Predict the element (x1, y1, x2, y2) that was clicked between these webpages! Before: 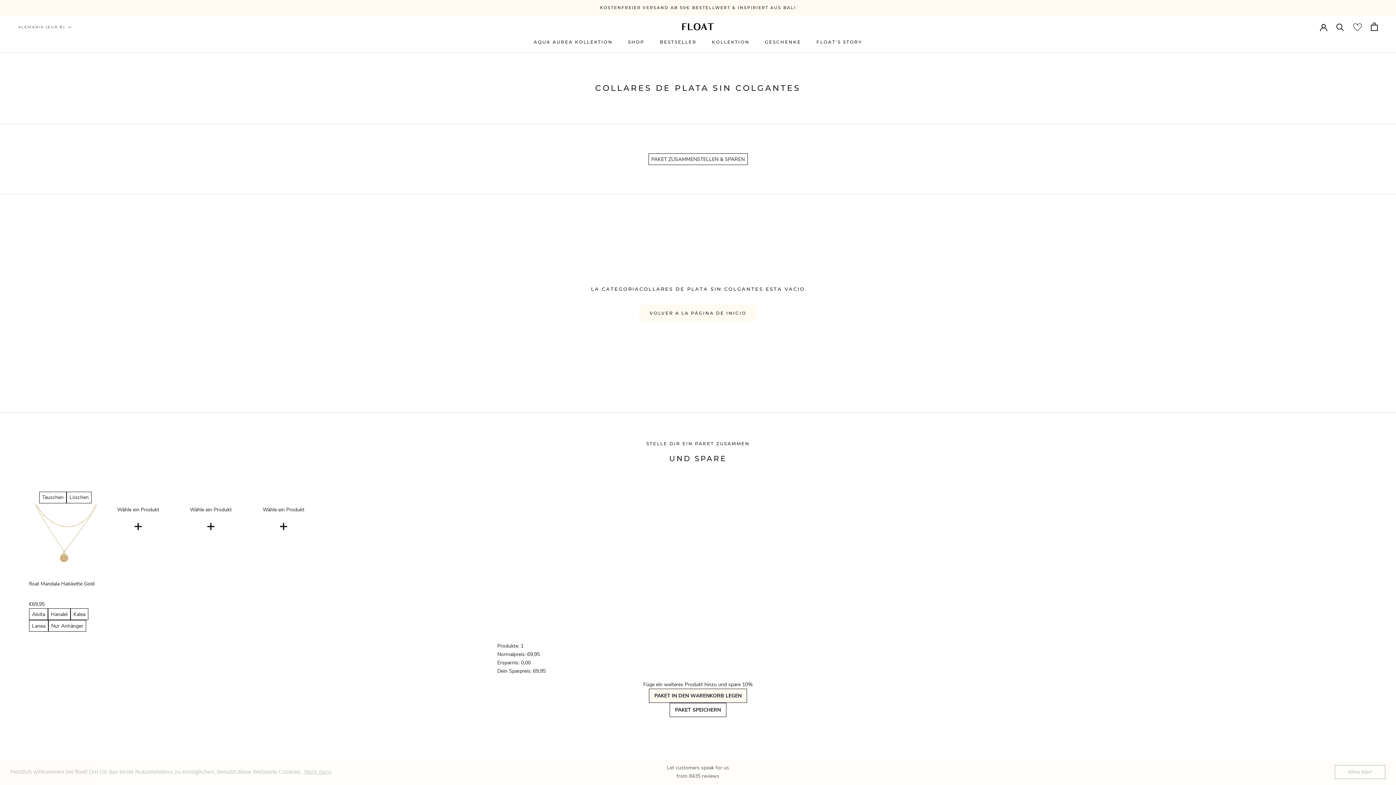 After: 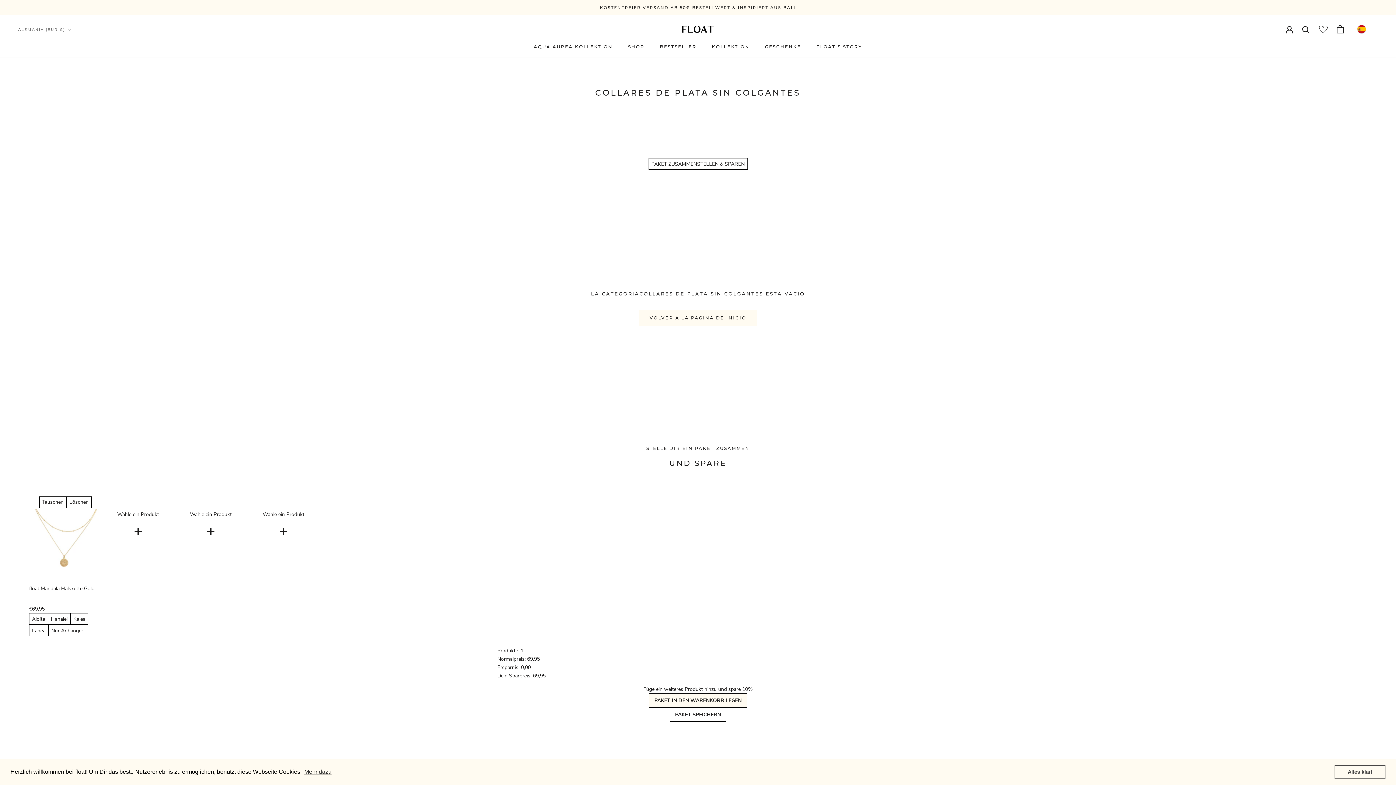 Action: bbox: (1353, 22, 1362, 31)